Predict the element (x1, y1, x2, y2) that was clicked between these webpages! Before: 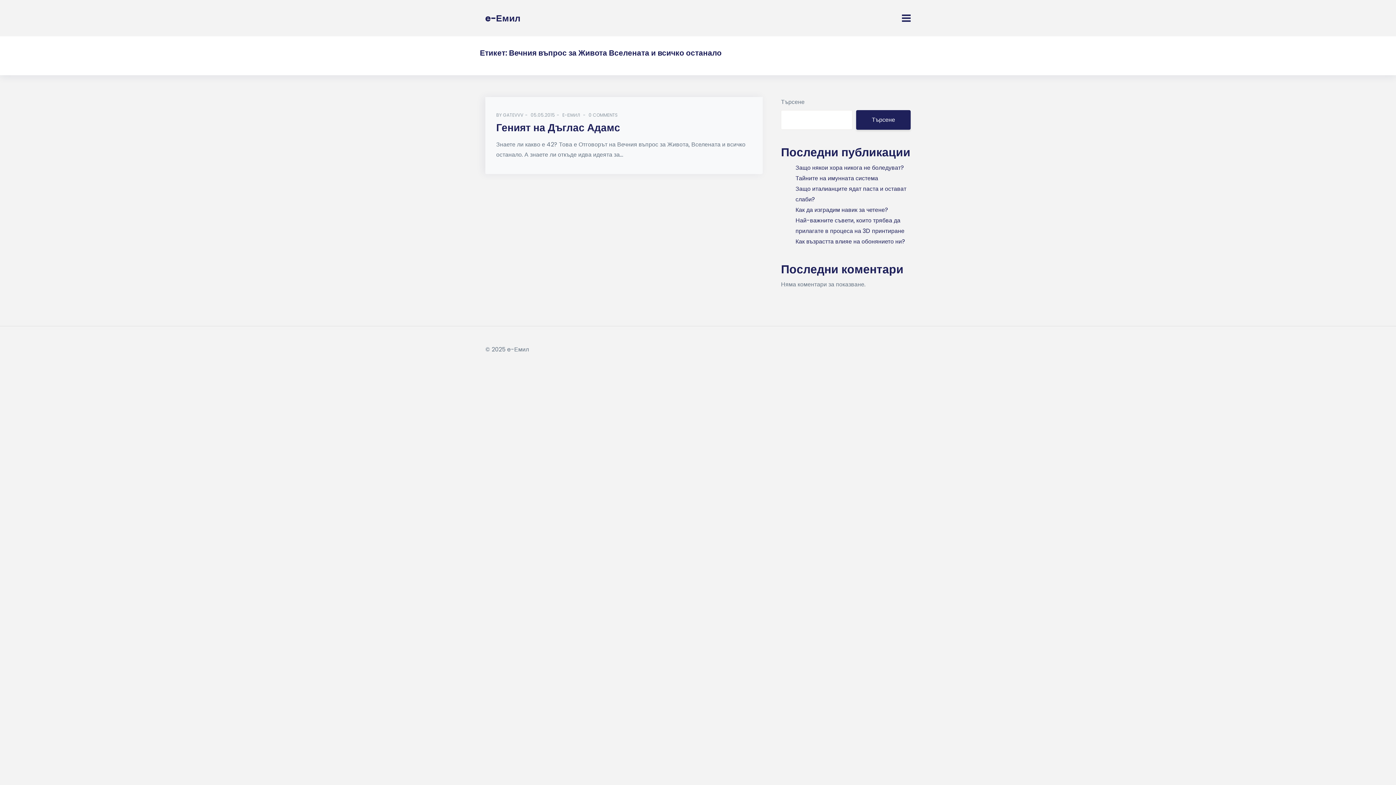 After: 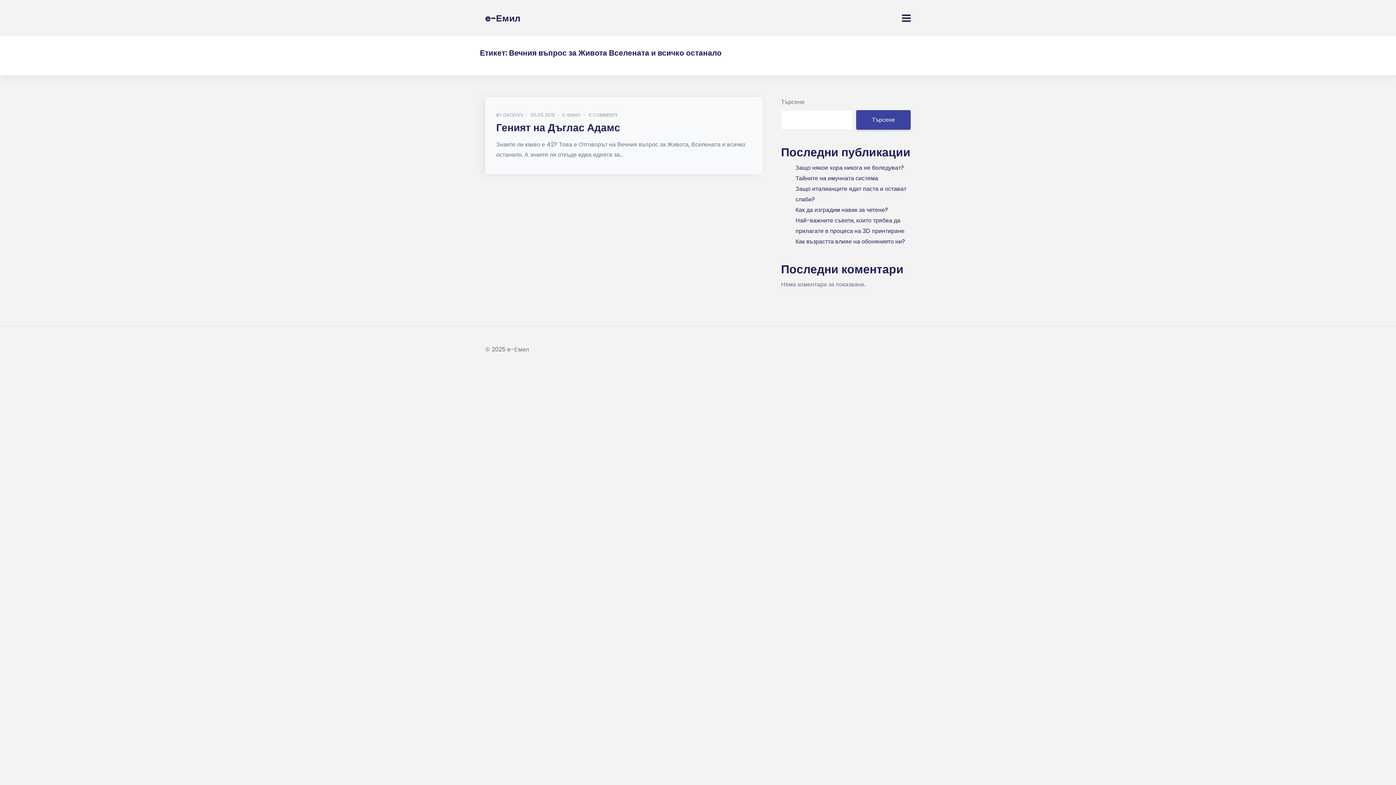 Action: label: Търсене bbox: (856, 110, 910, 129)